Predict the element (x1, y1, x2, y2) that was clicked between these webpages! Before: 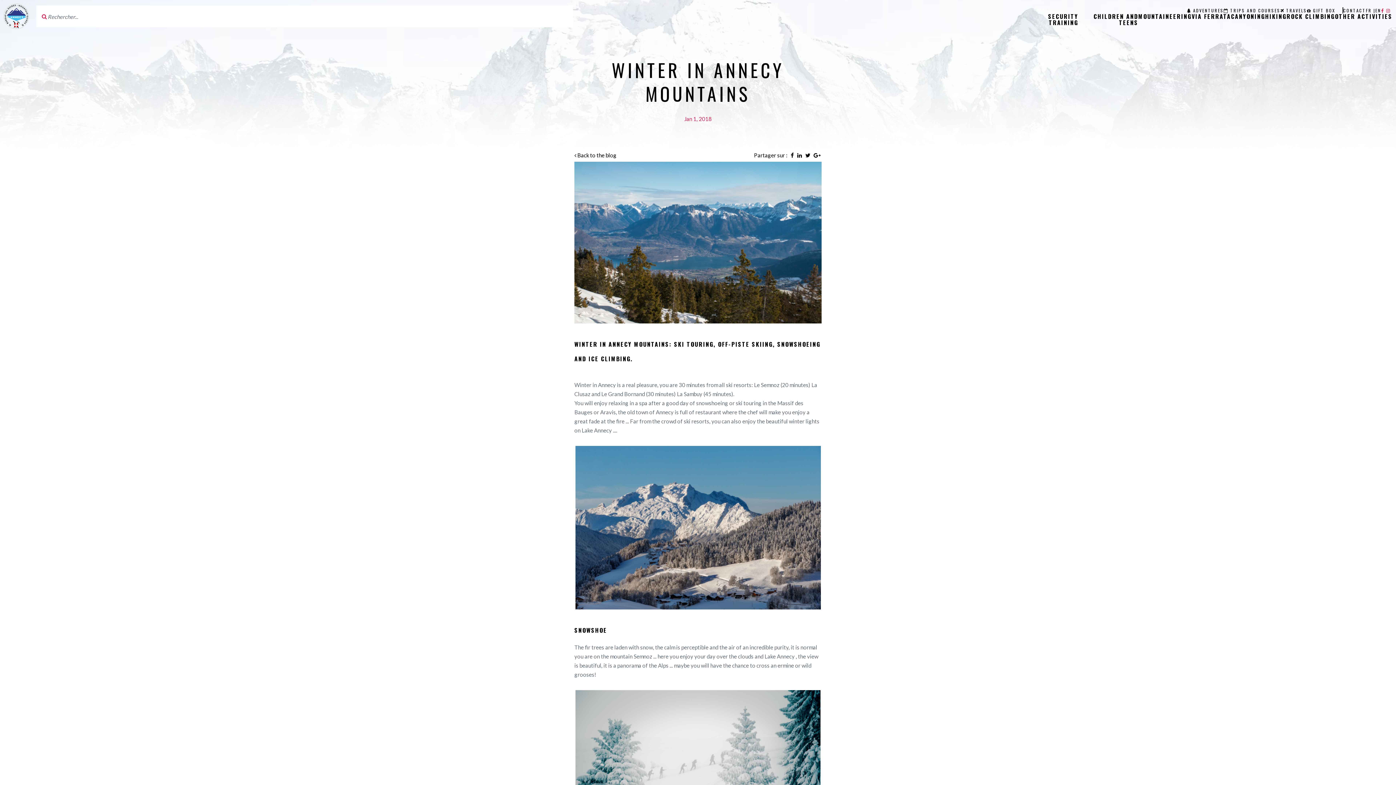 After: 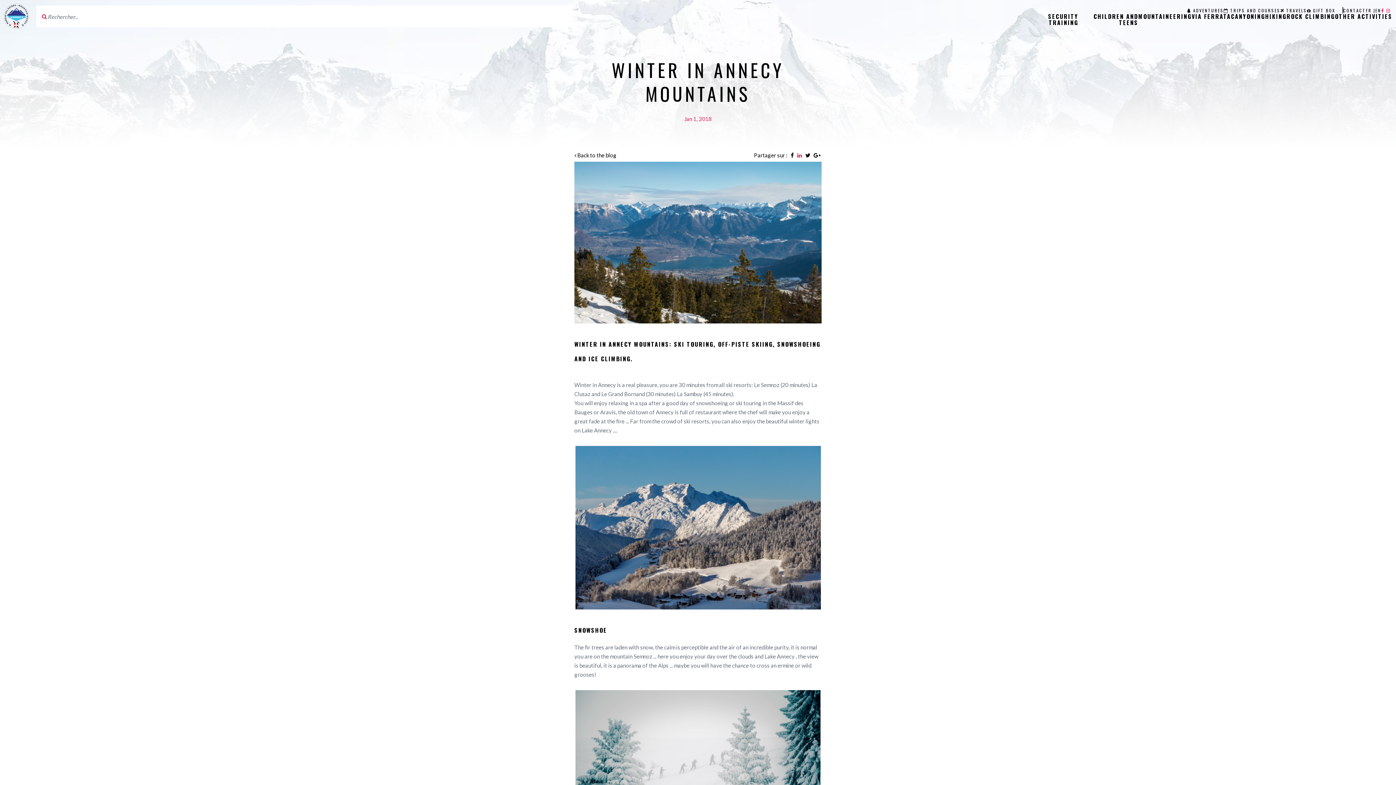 Action: bbox: (797, 152, 802, 158)